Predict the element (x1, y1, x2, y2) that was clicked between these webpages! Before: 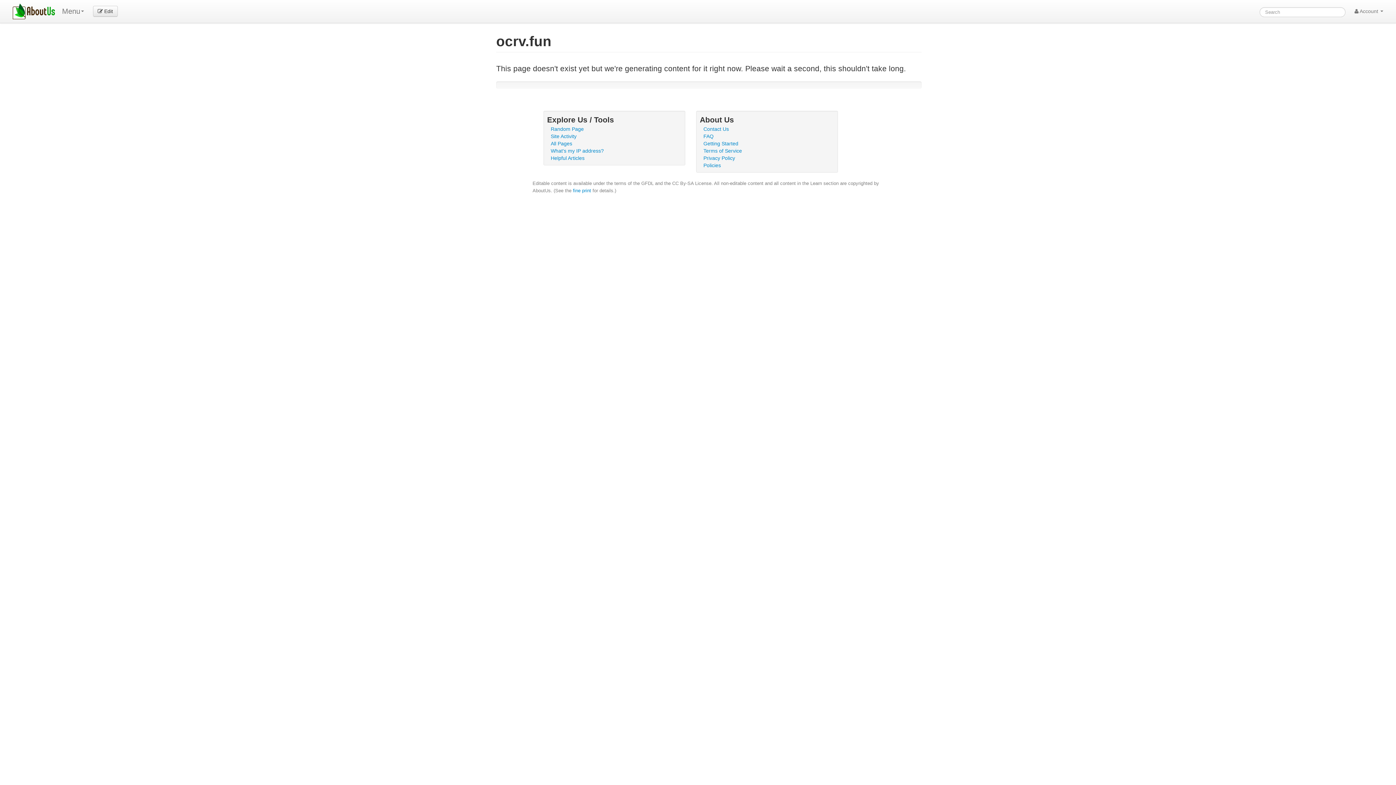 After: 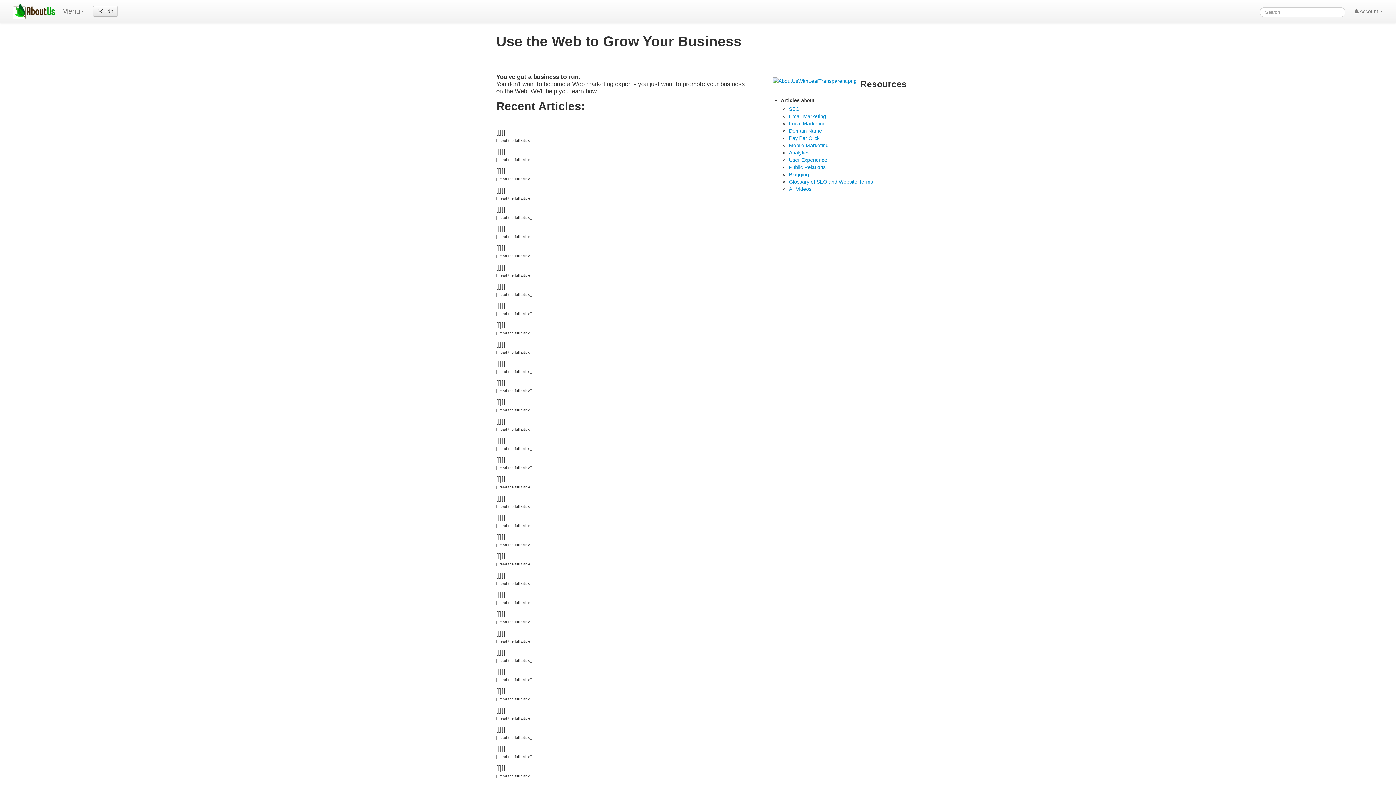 Action: label: Helpful Articles bbox: (550, 155, 584, 161)